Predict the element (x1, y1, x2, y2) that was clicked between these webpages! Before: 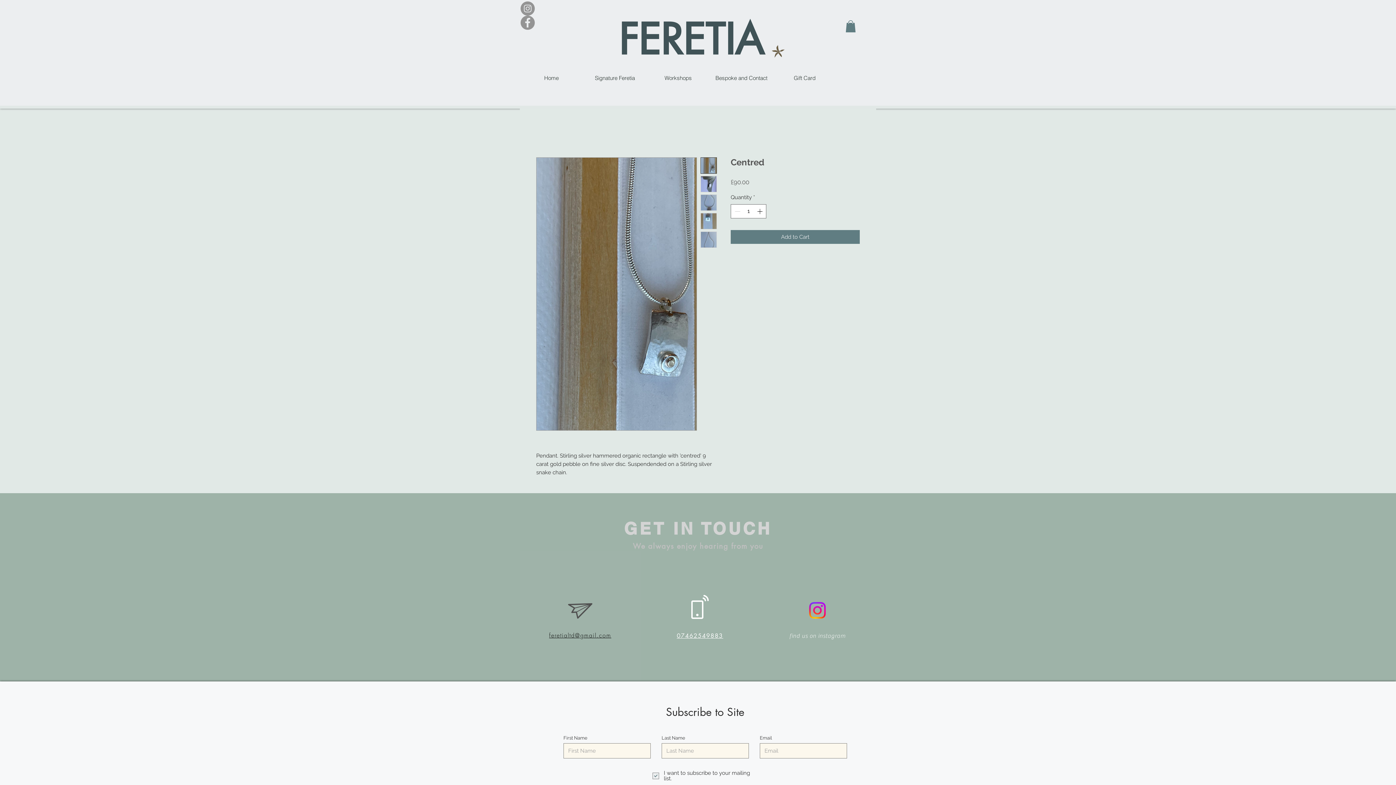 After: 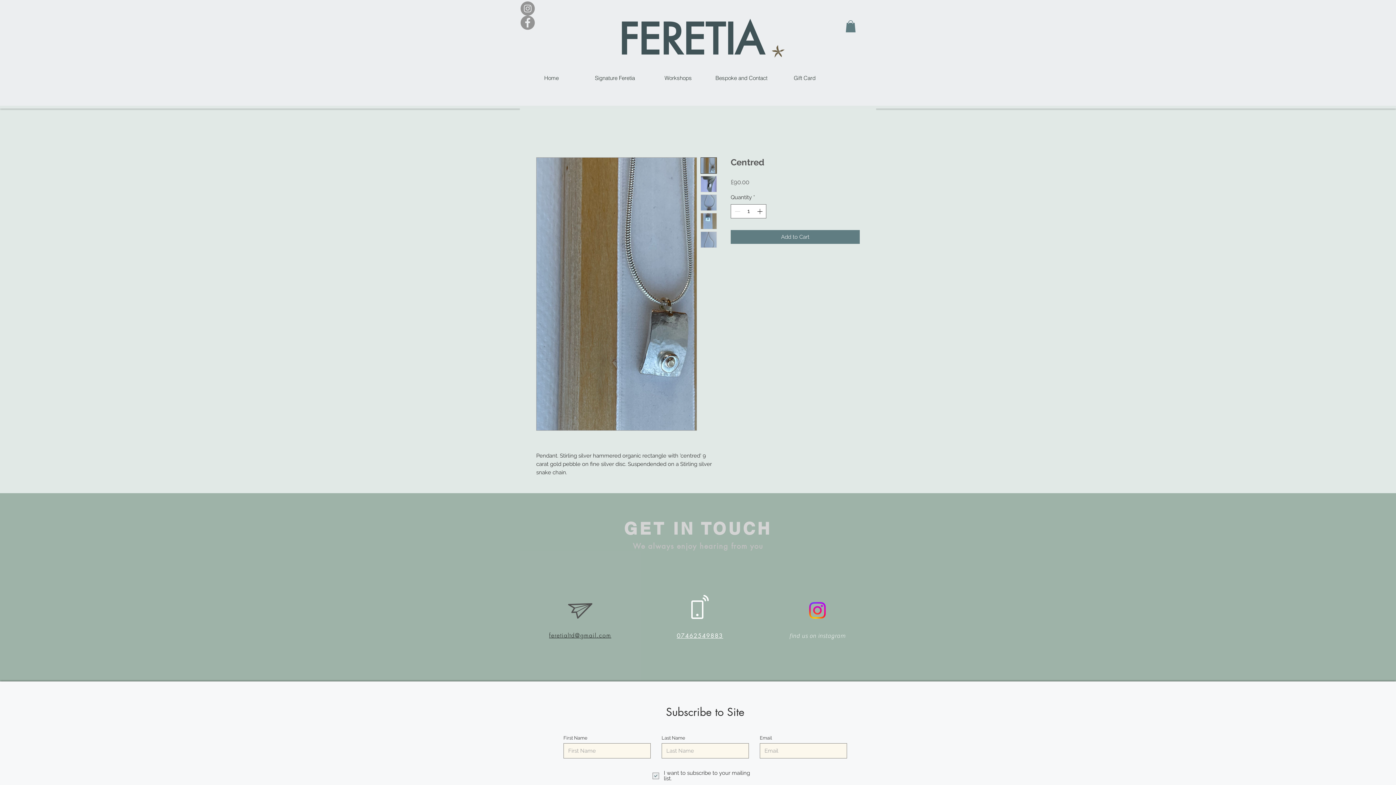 Action: bbox: (700, 213, 717, 229)